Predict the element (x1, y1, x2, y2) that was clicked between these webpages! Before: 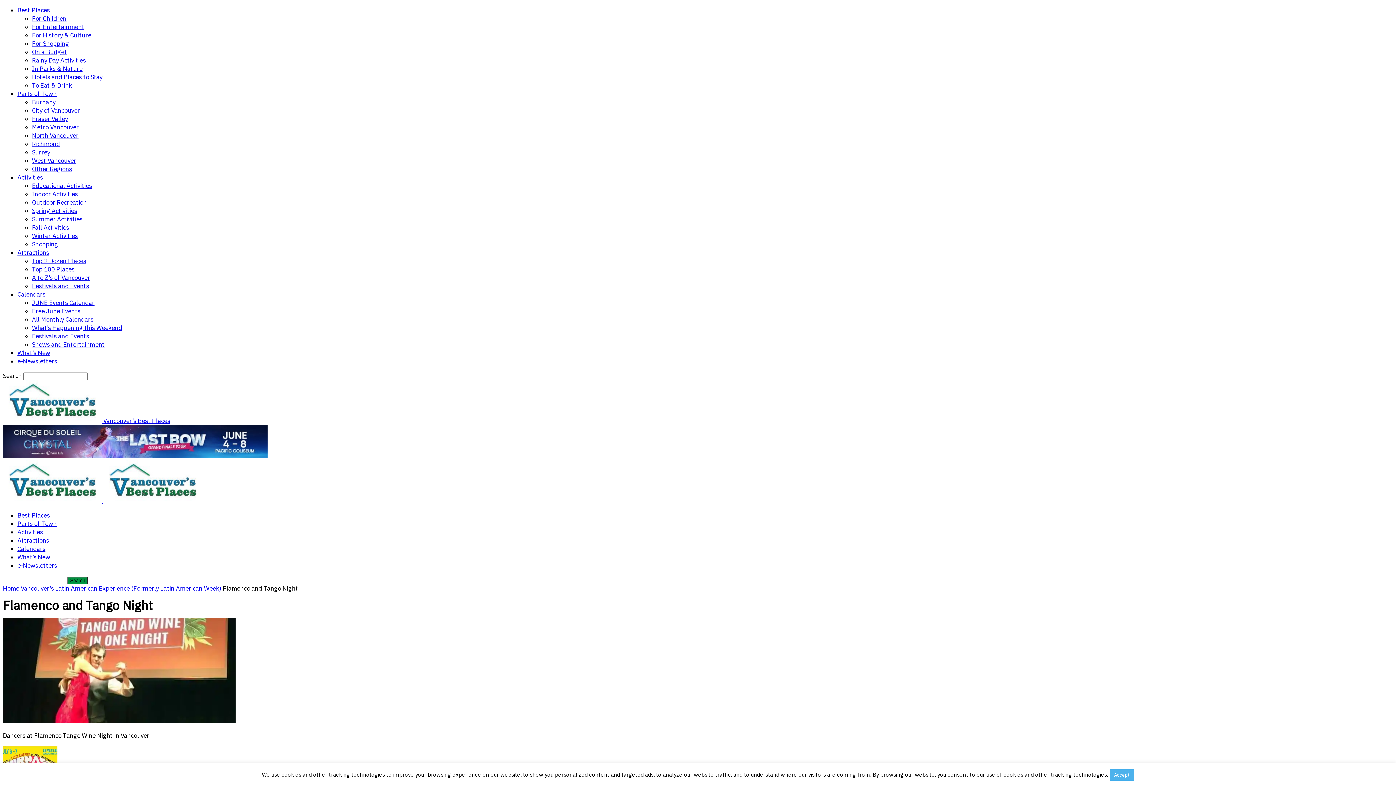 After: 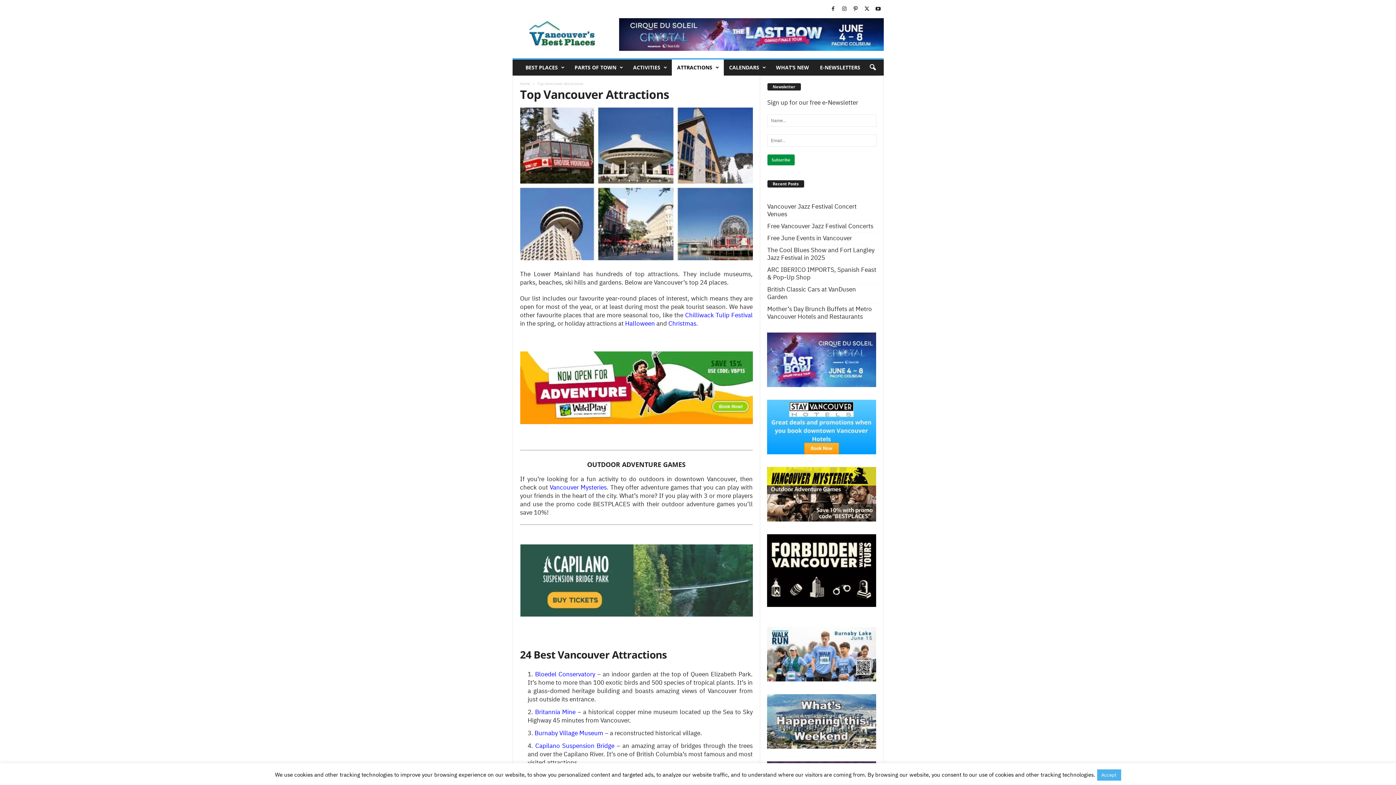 Action: label: Top 2 Dozen Places bbox: (32, 257, 86, 265)